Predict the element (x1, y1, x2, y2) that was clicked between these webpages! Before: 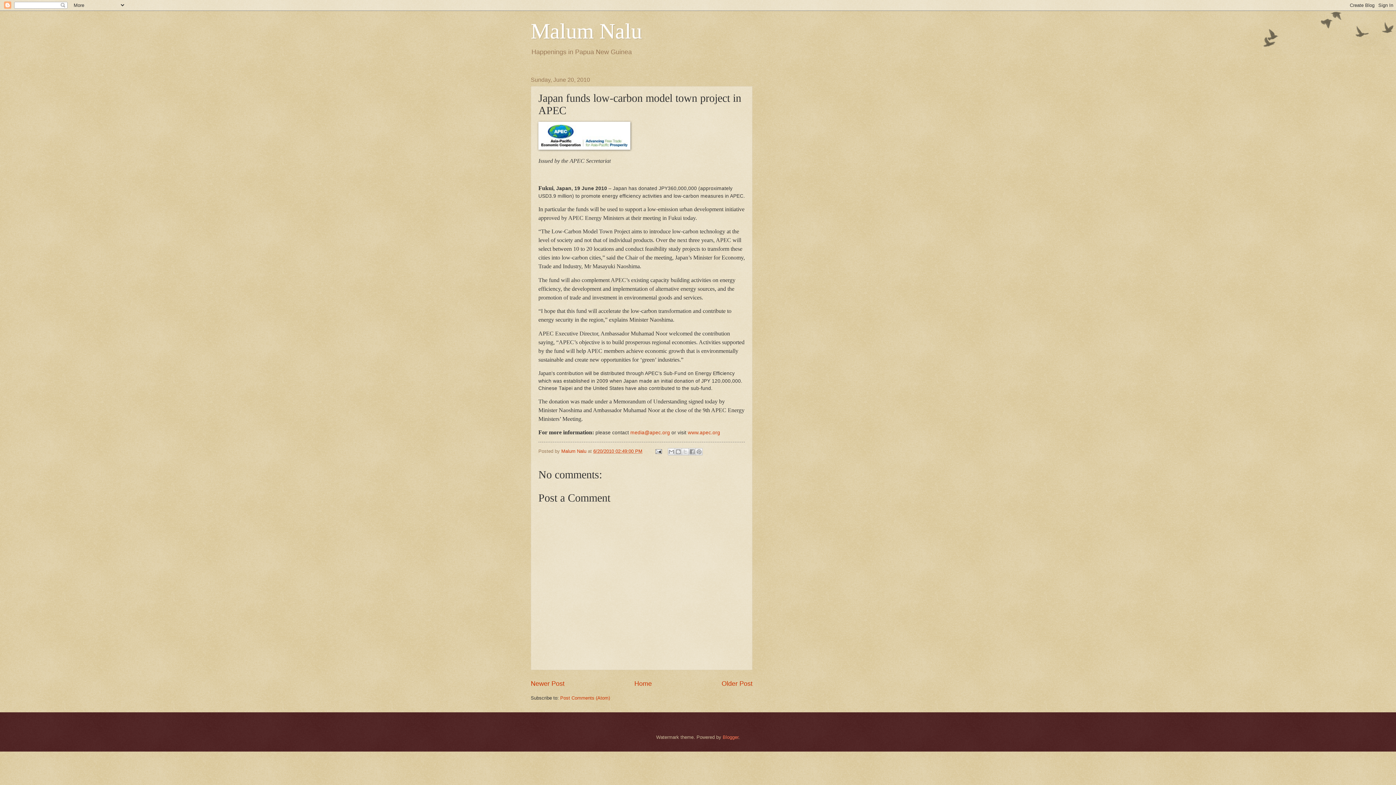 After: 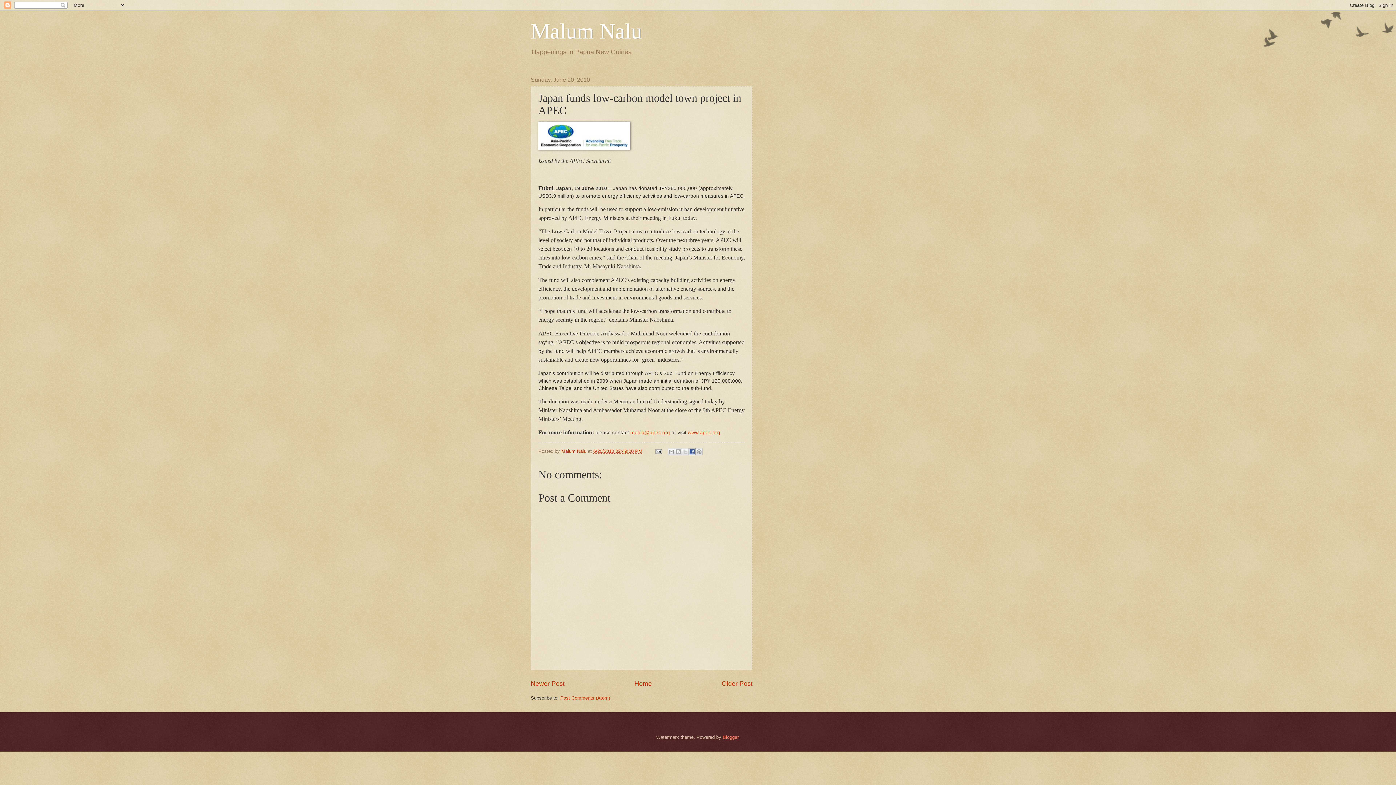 Action: bbox: (688, 448, 696, 455) label: Share to Facebook